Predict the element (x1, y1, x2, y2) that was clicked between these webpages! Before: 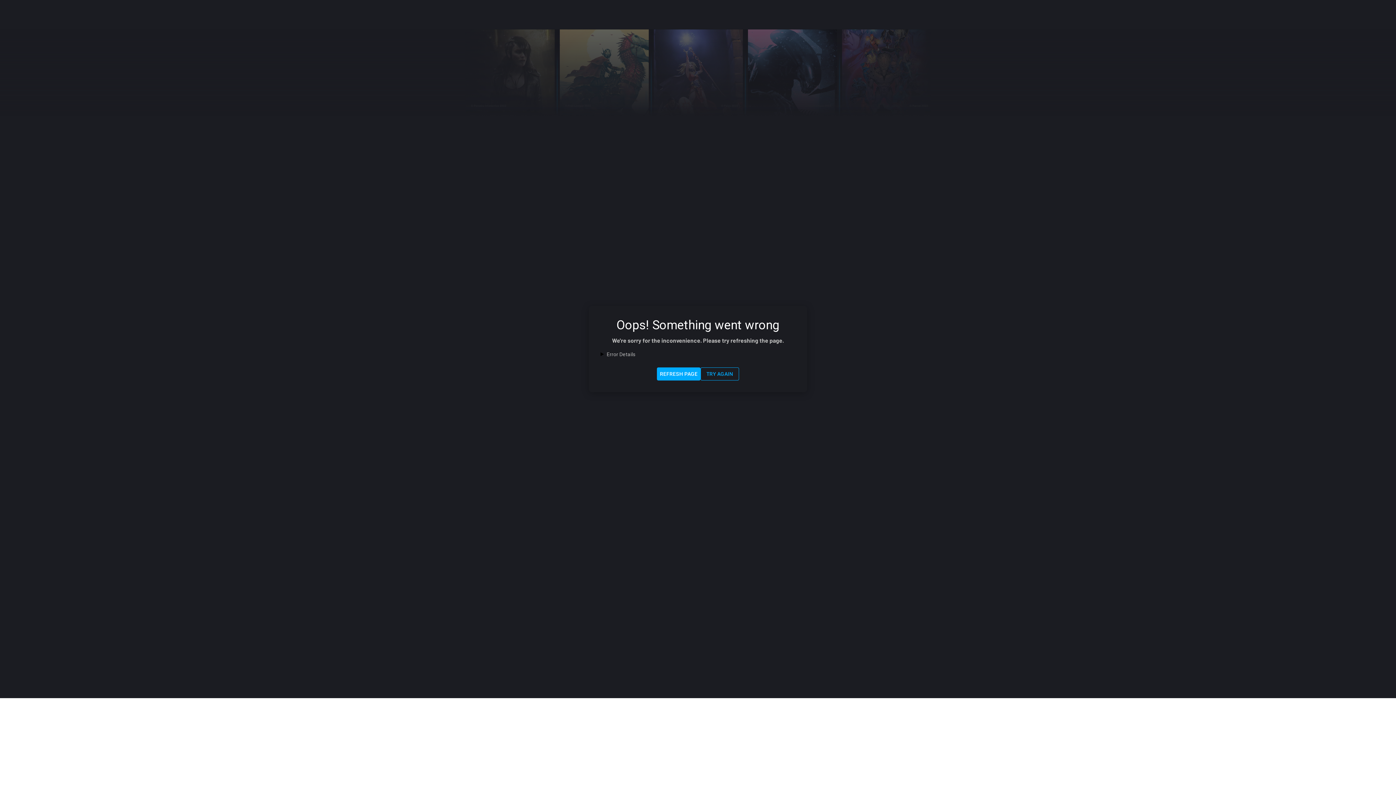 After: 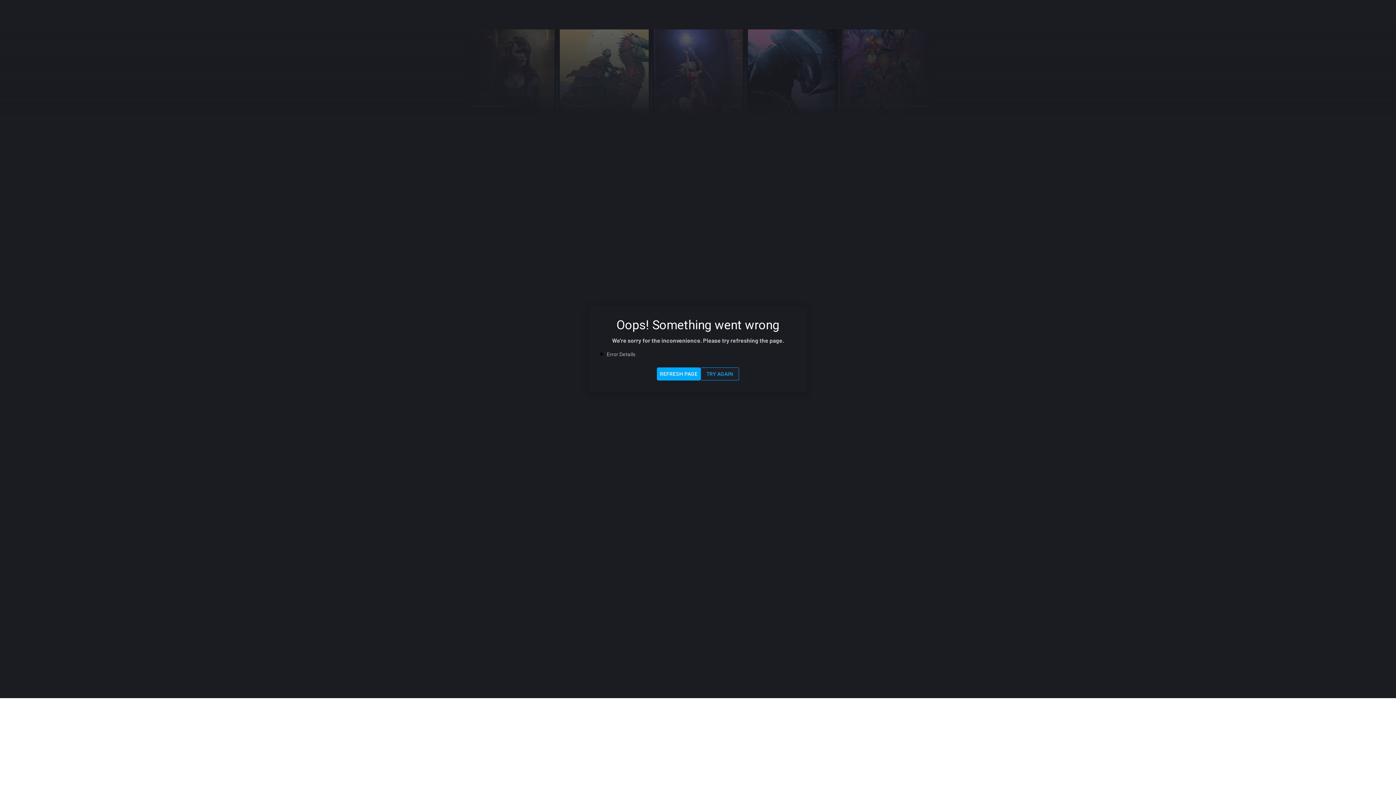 Action: bbox: (700, 367, 739, 380) label: TRY AGAIN